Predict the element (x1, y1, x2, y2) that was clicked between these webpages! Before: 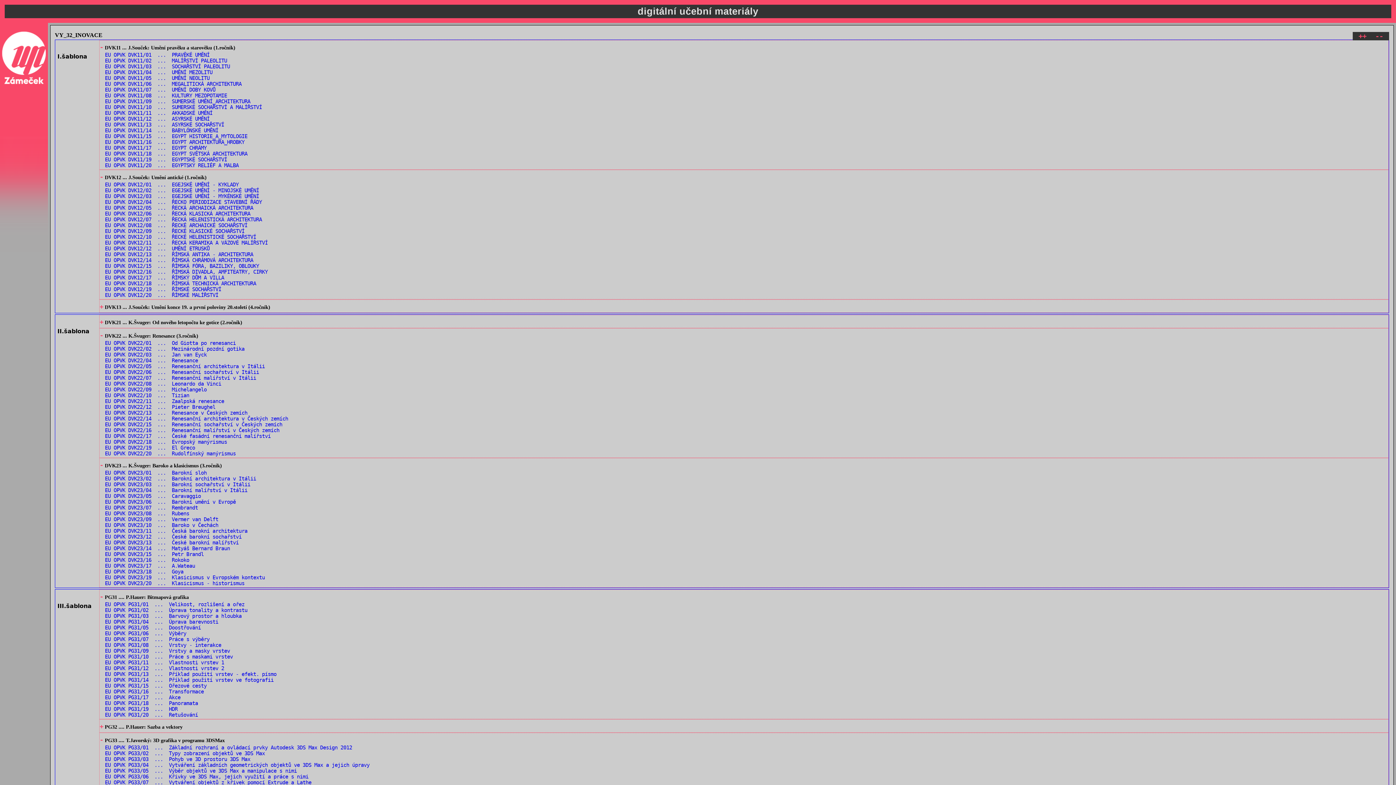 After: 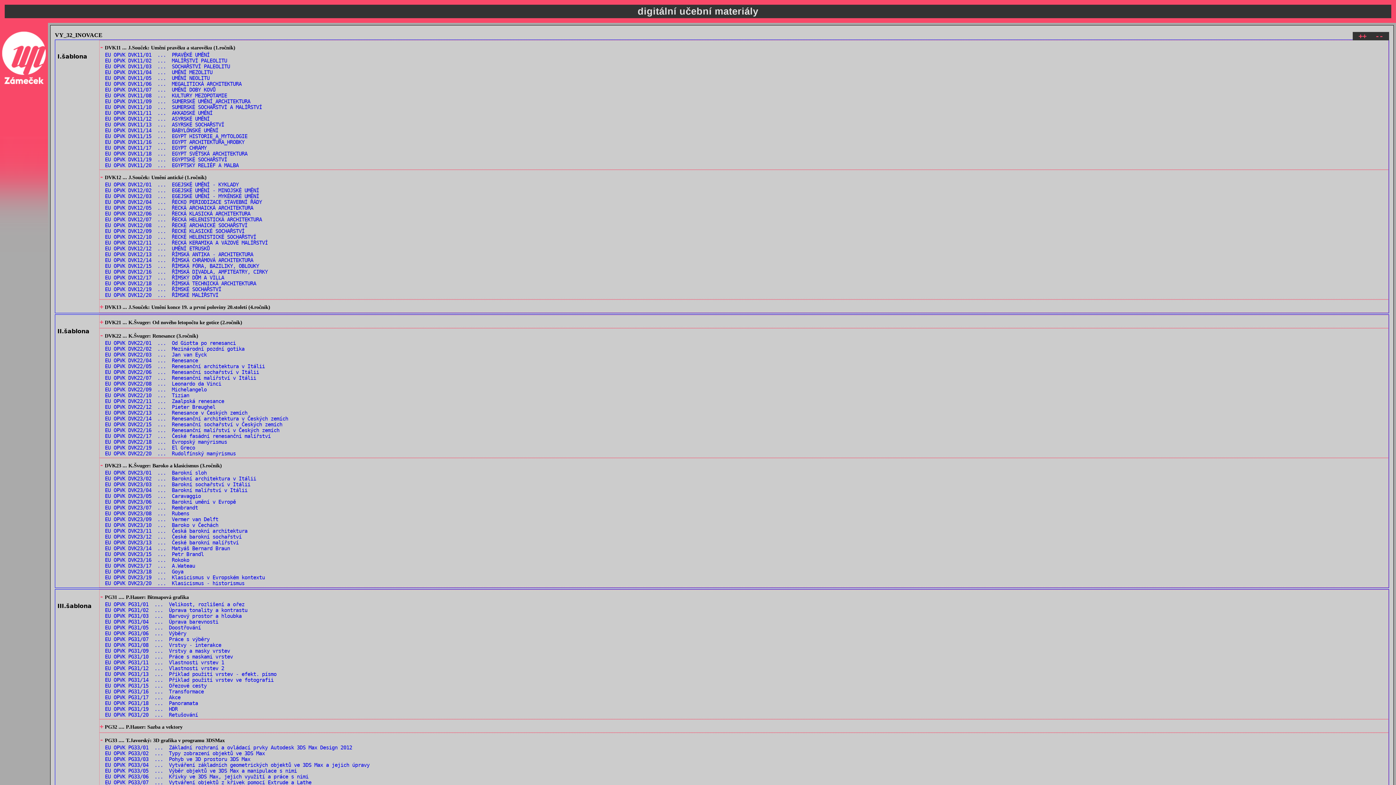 Action: bbox: (104, 516, 218, 522) label: EU OPVK DVK23/09  ...  Vermer van Delft